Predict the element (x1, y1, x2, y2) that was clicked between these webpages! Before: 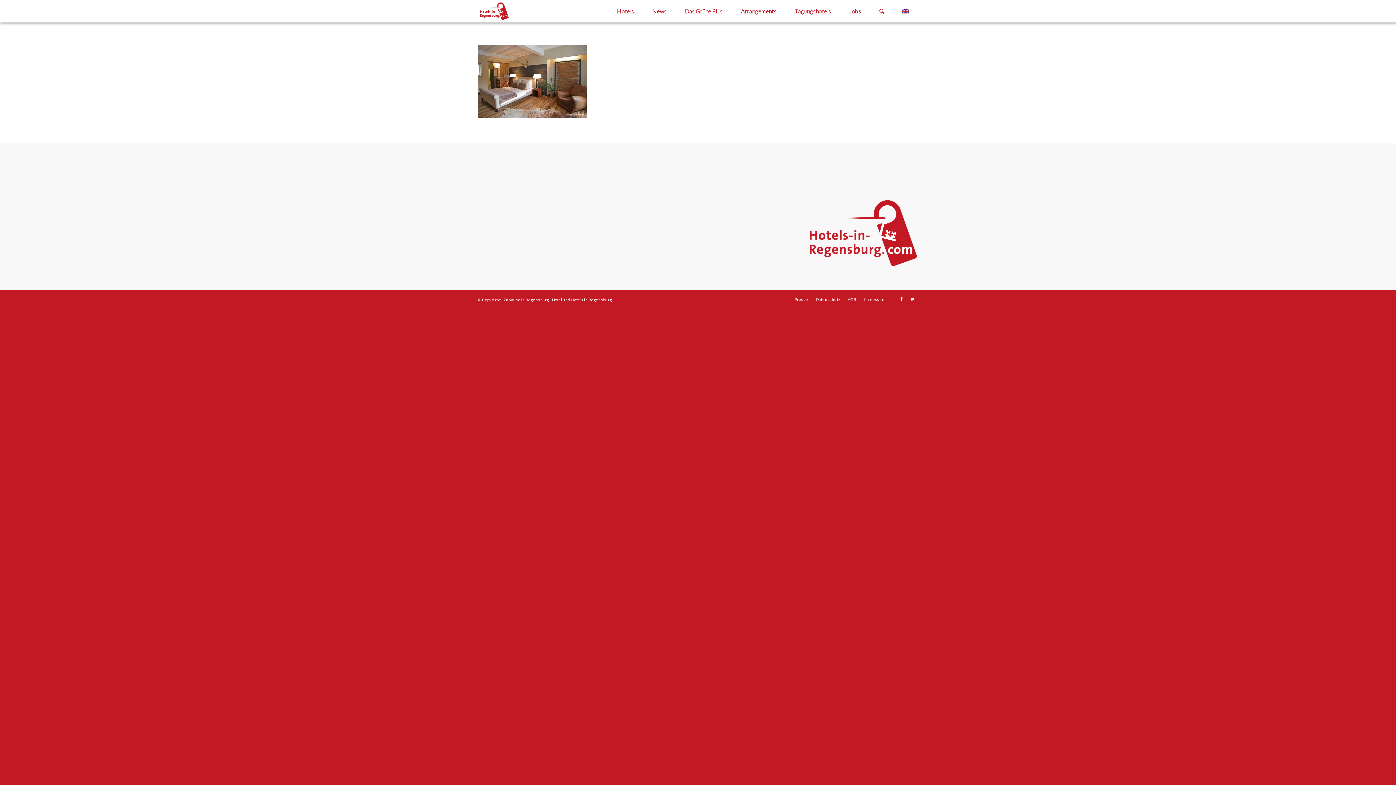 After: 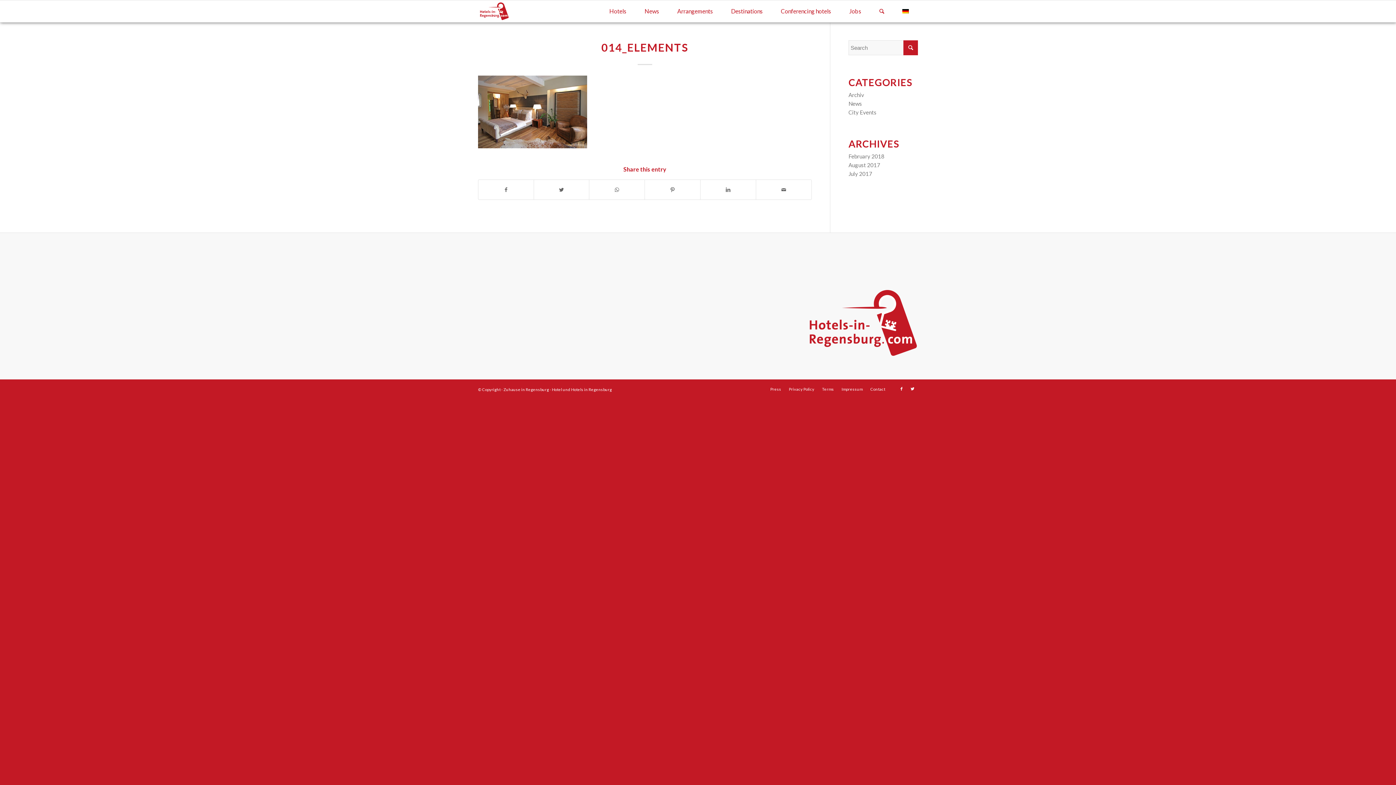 Action: bbox: (893, 0, 918, 22)